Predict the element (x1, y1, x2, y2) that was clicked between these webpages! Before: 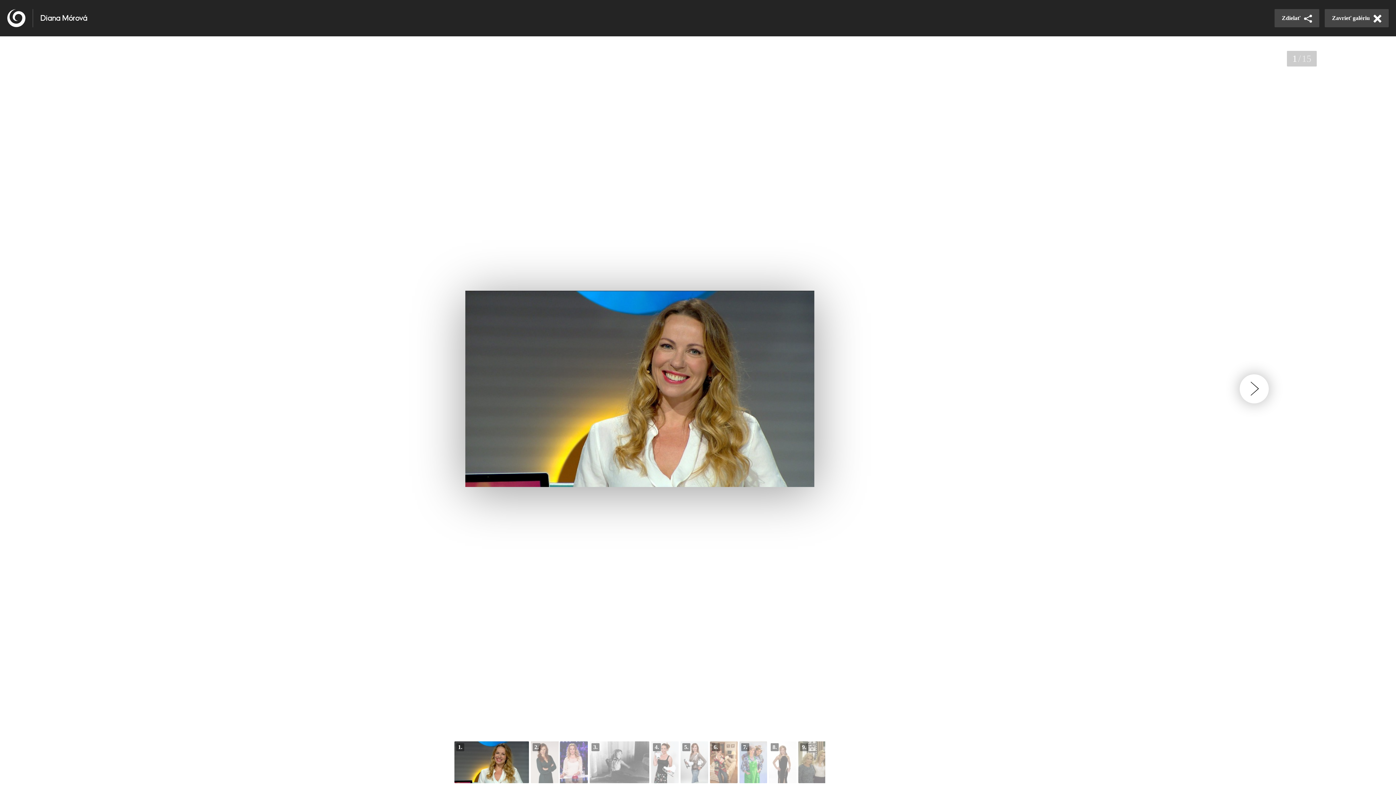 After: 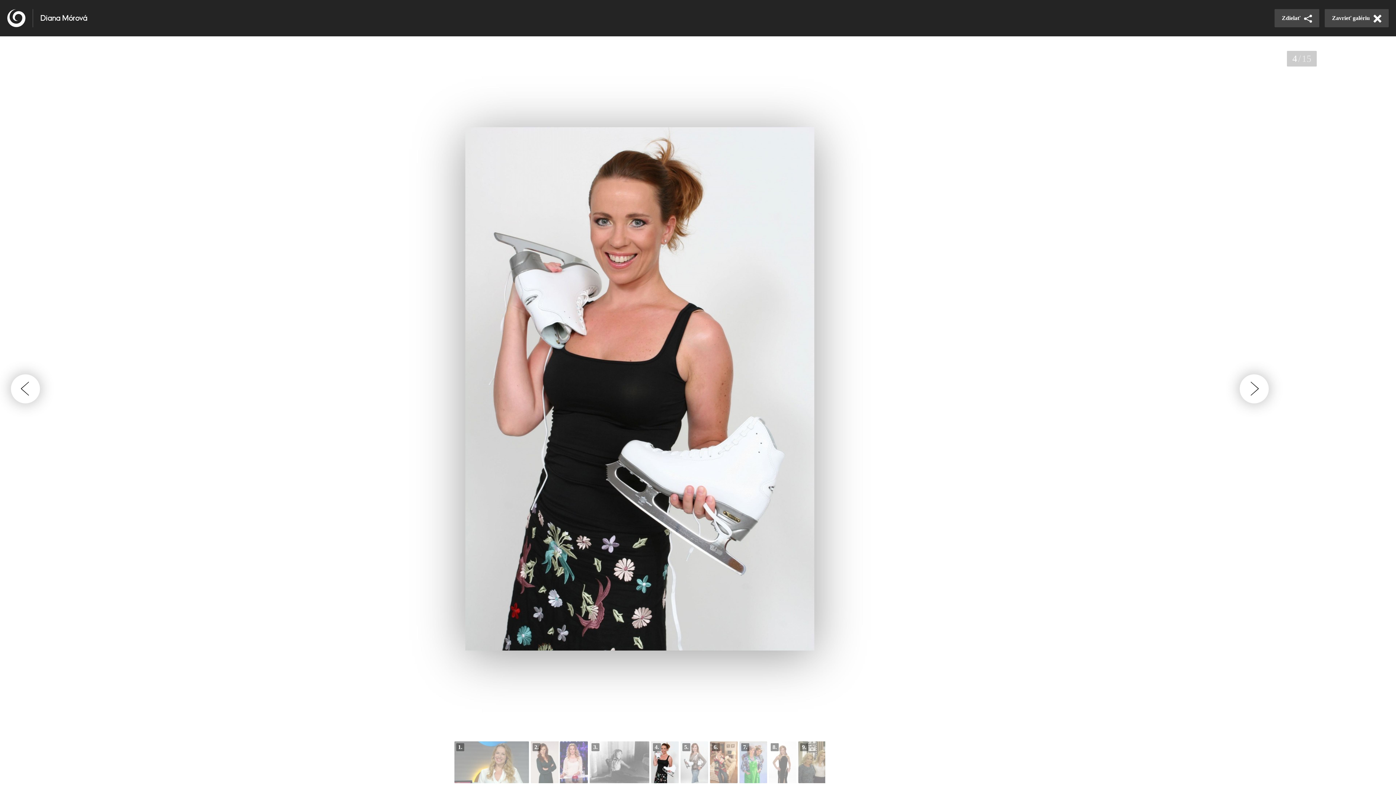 Action: bbox: (651, 741, 678, 783)